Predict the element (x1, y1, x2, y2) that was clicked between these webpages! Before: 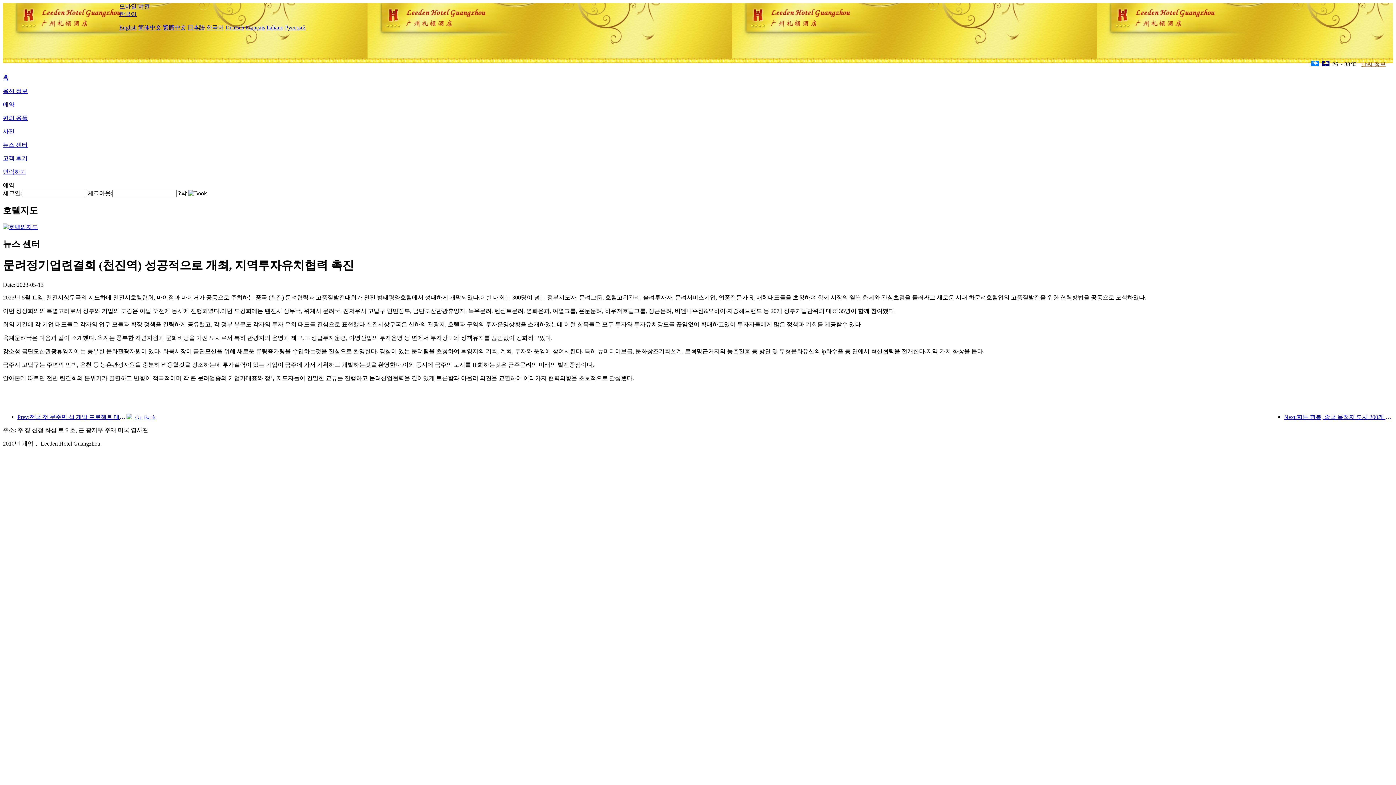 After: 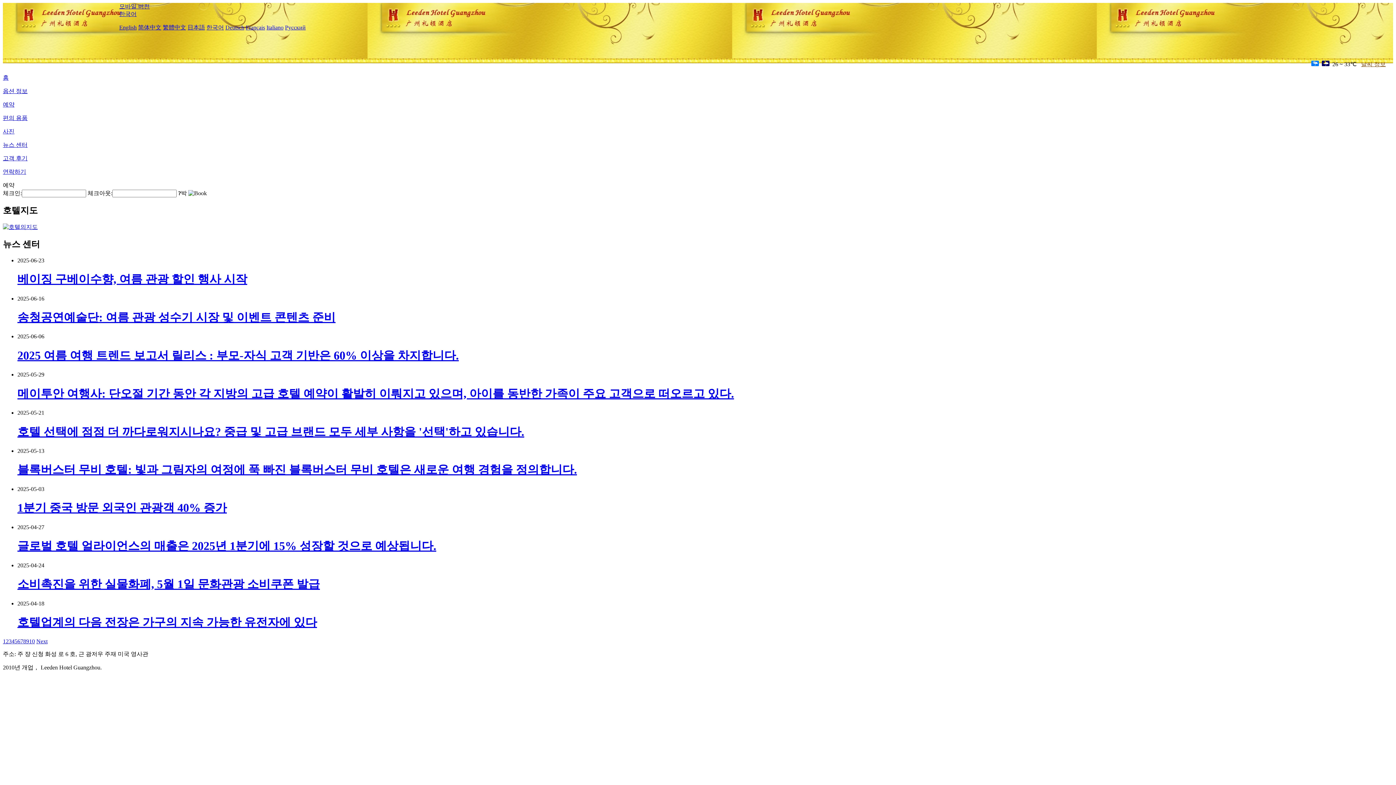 Action: bbox: (126, 414, 156, 420) label:   Go Back